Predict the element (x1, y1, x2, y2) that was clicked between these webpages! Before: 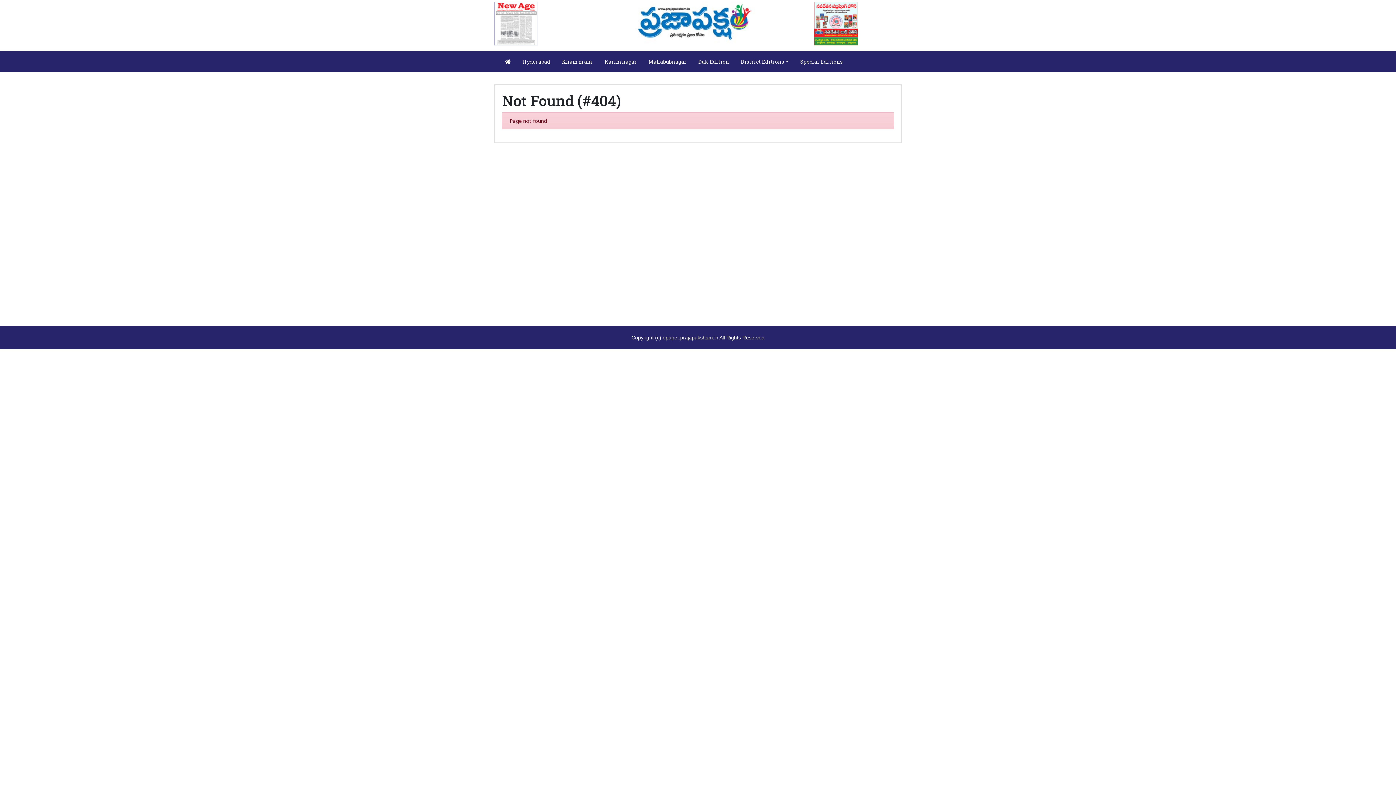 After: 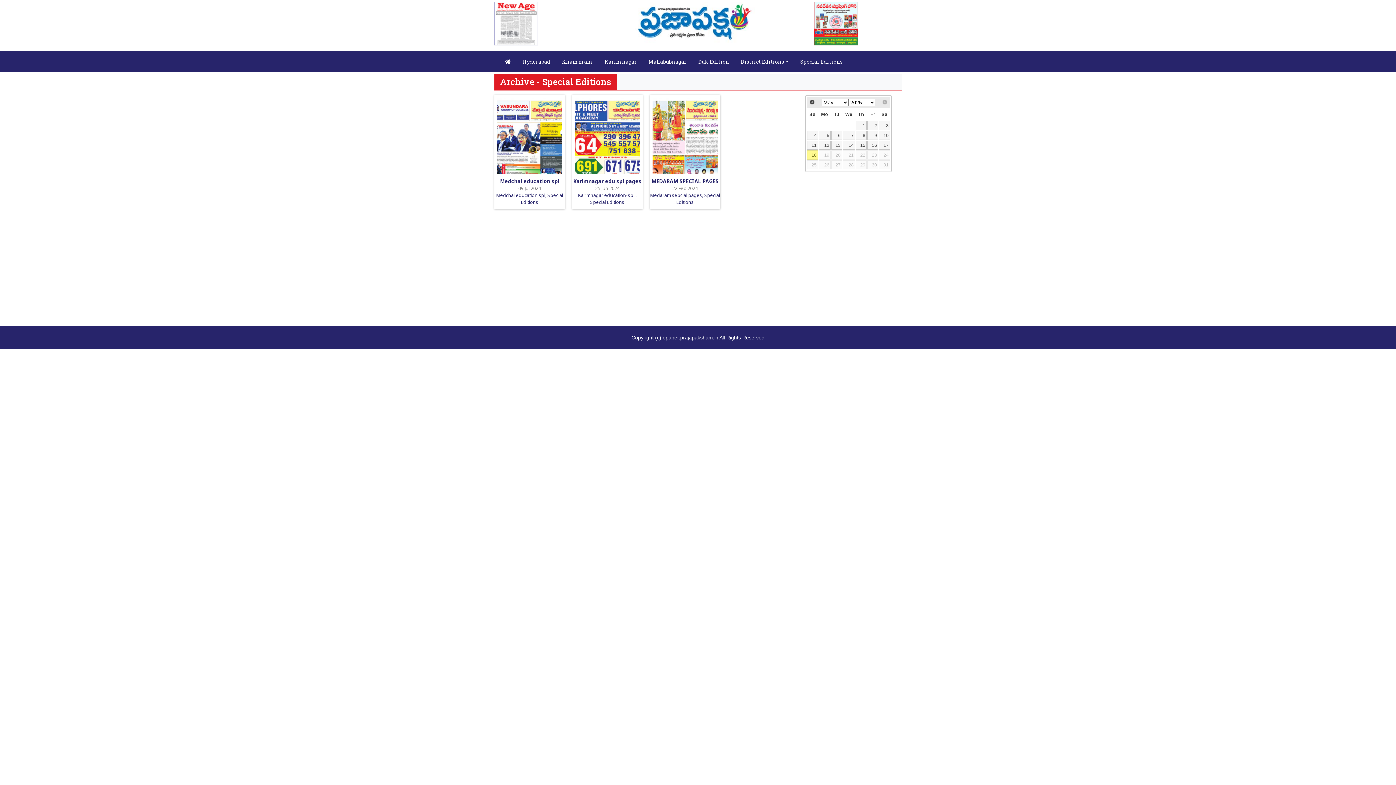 Action: label: Special Editions bbox: (797, 54, 845, 68)